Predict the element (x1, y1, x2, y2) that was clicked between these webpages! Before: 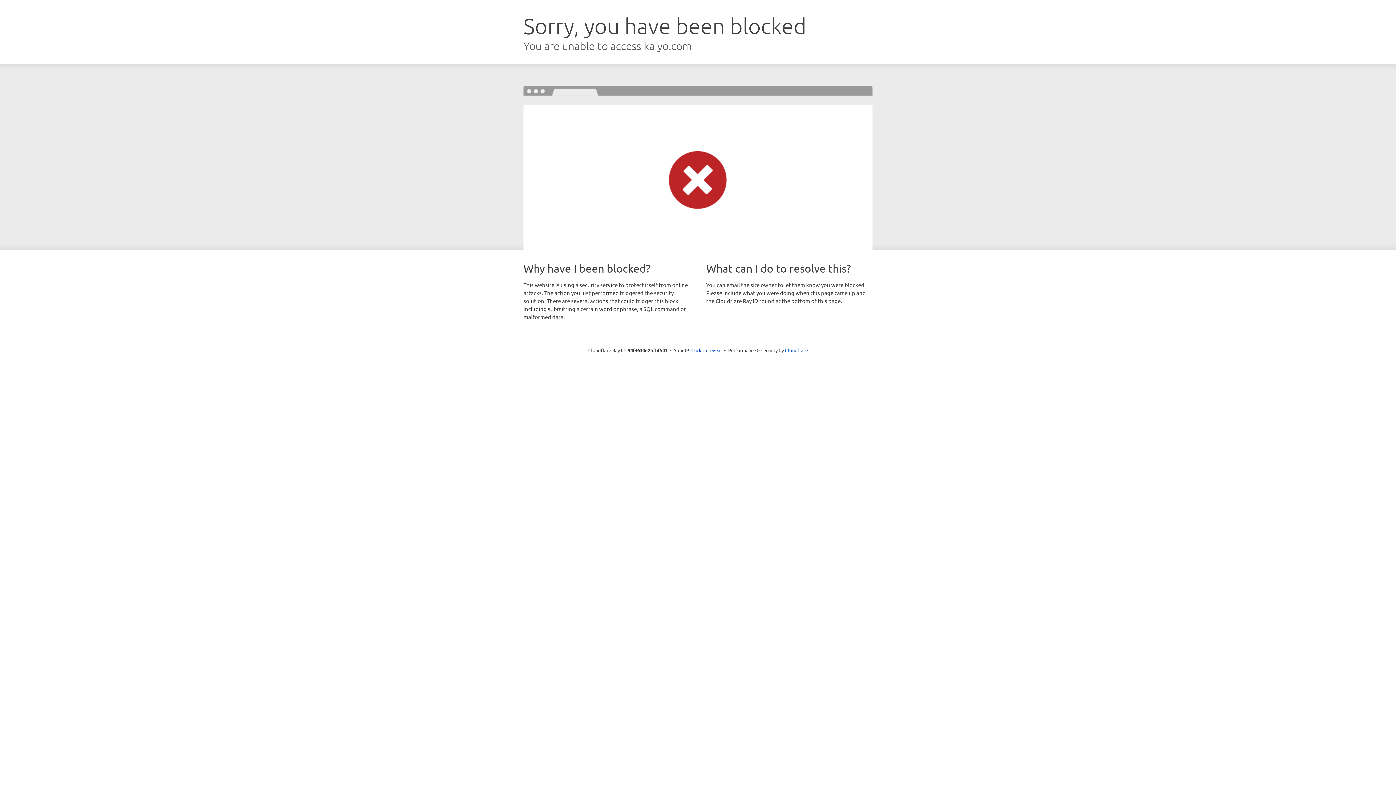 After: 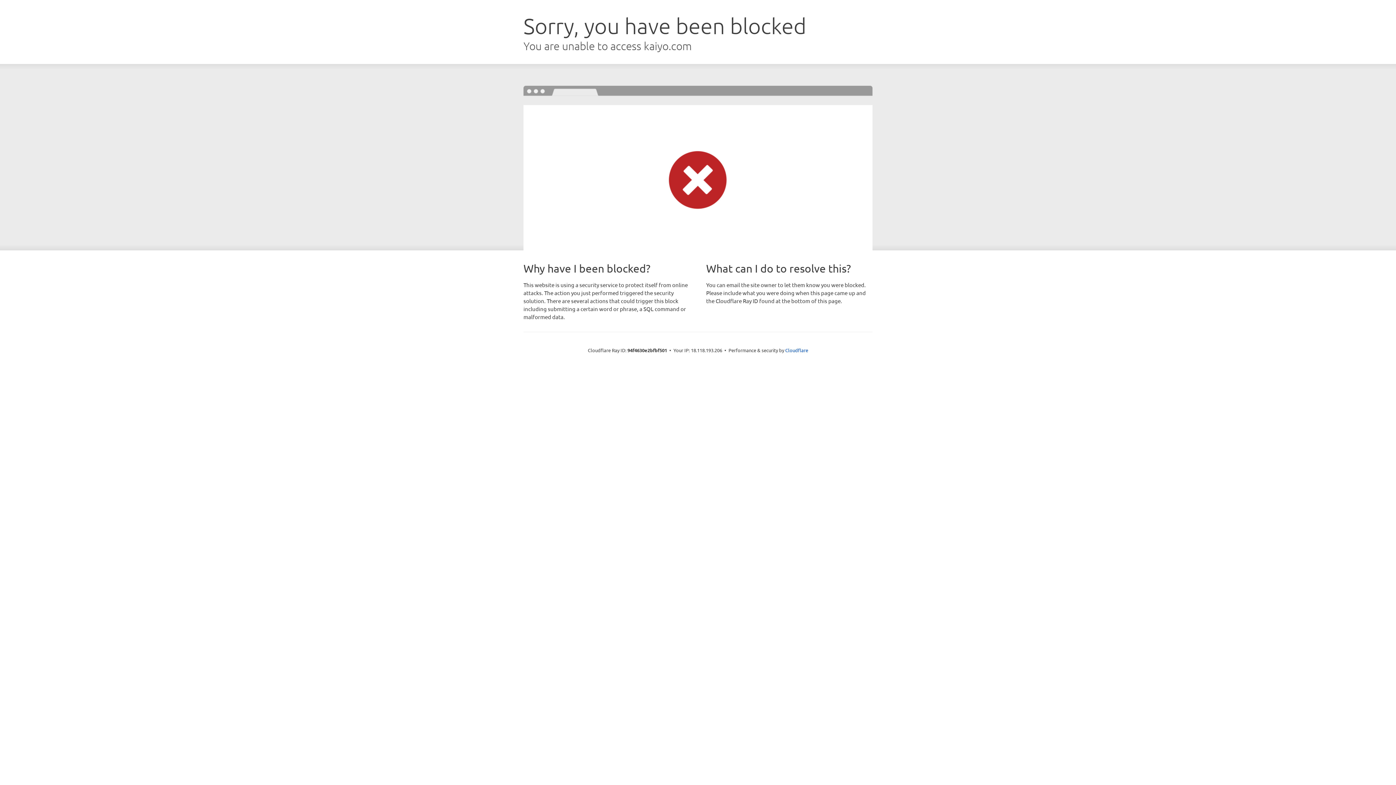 Action: label: Click to reveal bbox: (691, 346, 722, 353)